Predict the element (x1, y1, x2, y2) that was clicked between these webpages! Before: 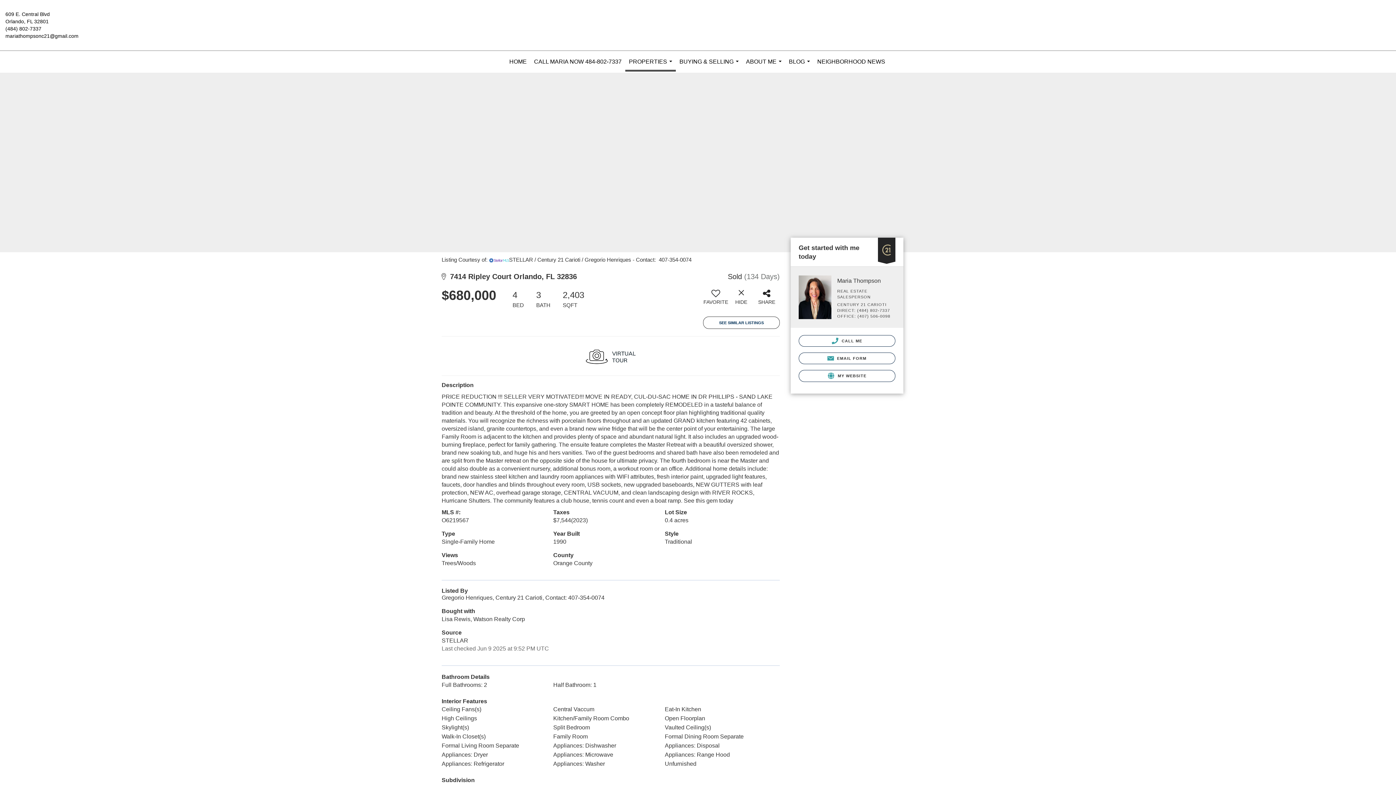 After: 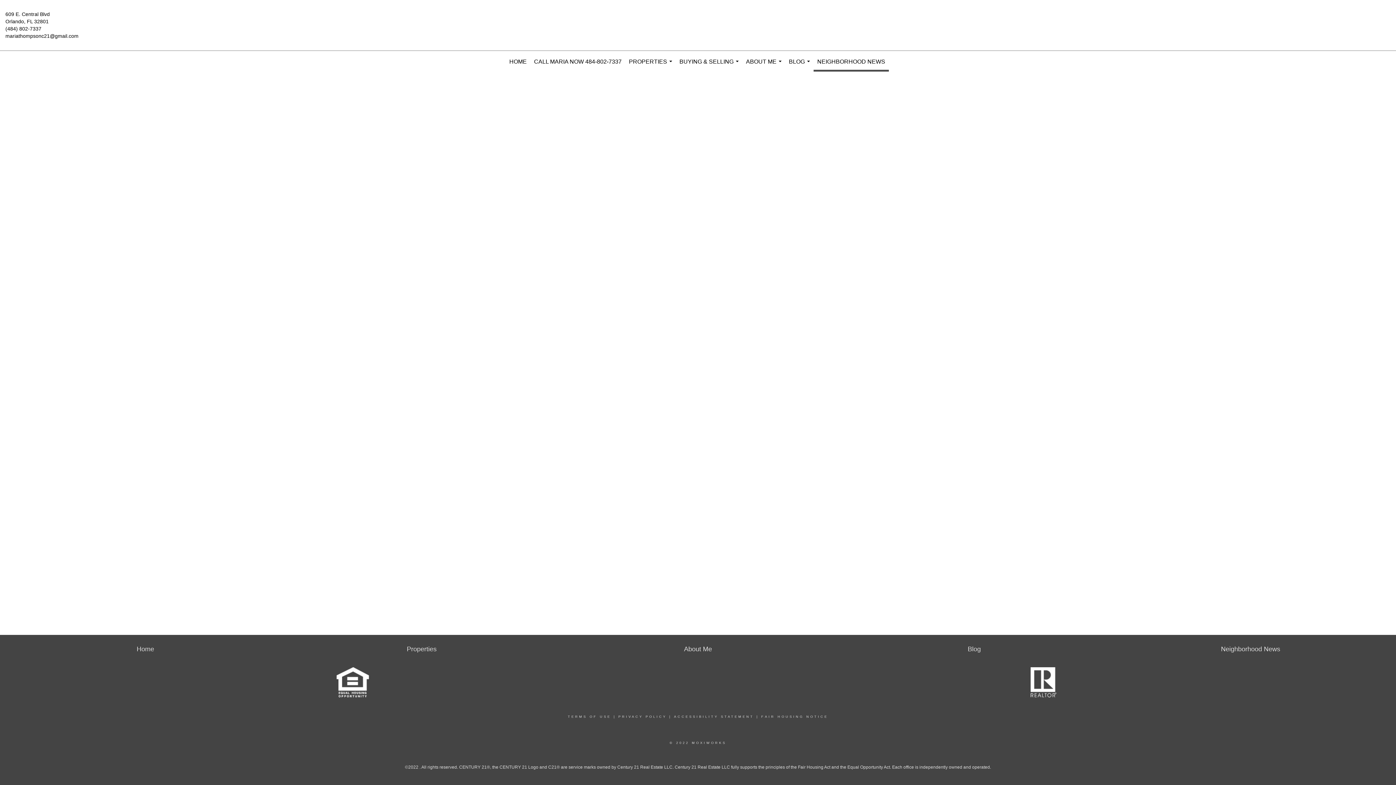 Action: label: NEIGHBORHOOD NEWS bbox: (813, 50, 889, 72)